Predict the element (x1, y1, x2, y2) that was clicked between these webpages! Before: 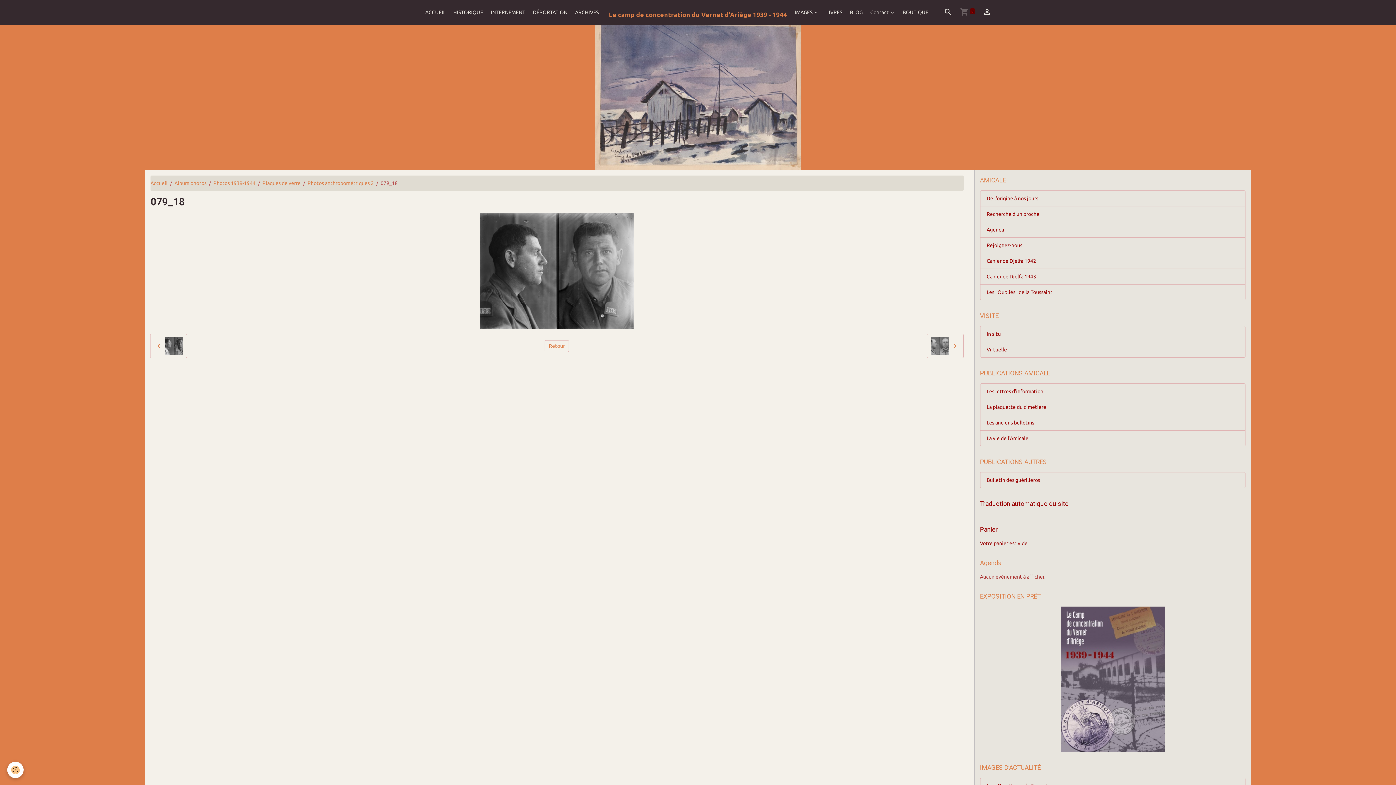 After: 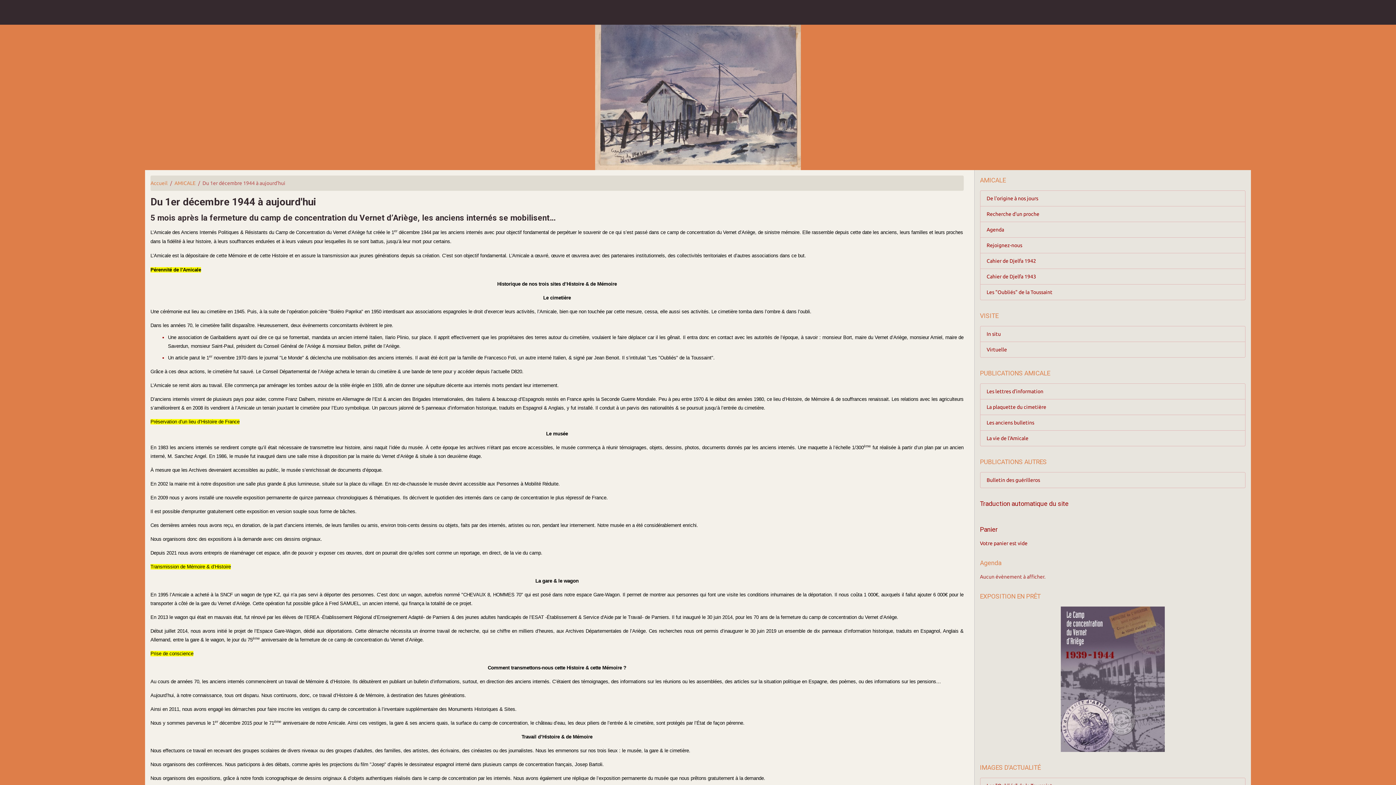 Action: bbox: (980, 190, 1245, 206) label: De l'origine à nos jours